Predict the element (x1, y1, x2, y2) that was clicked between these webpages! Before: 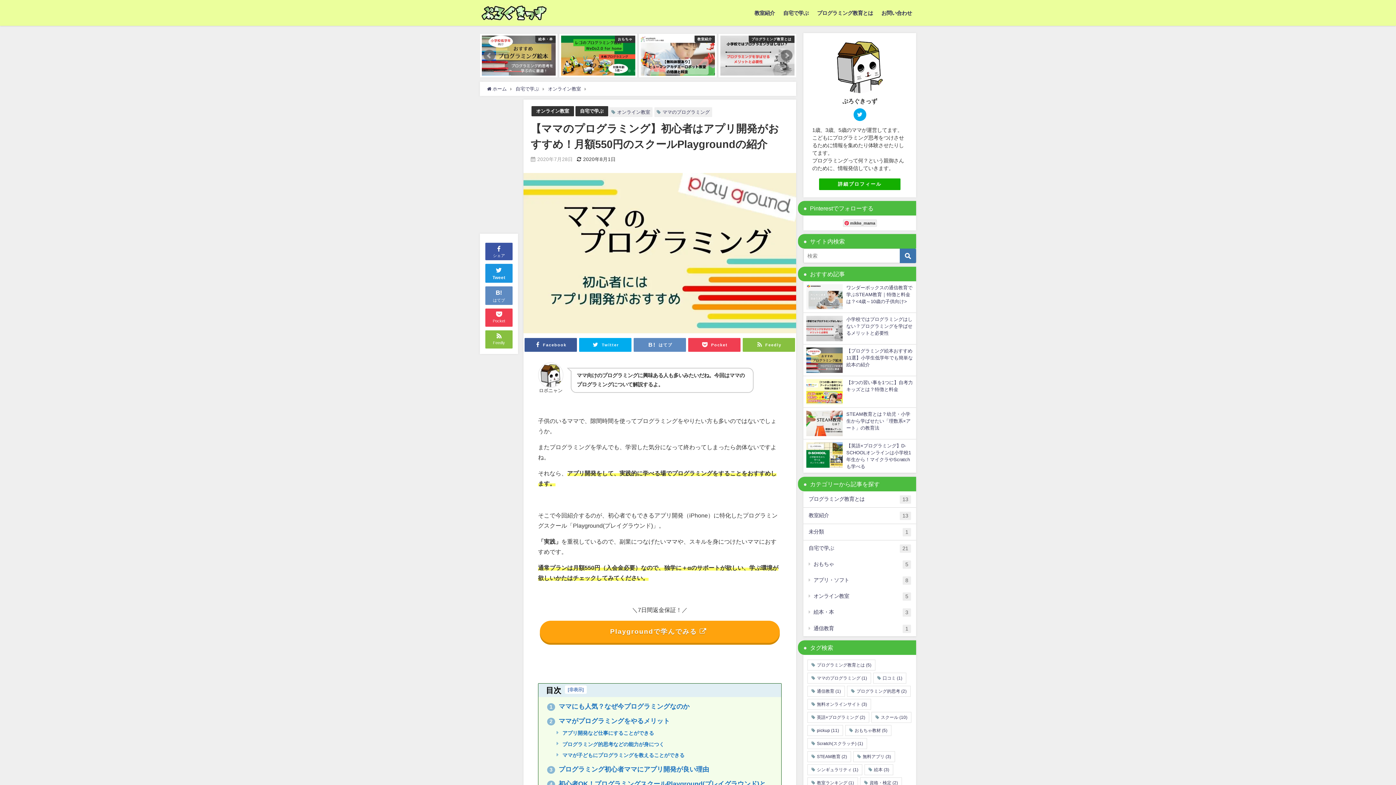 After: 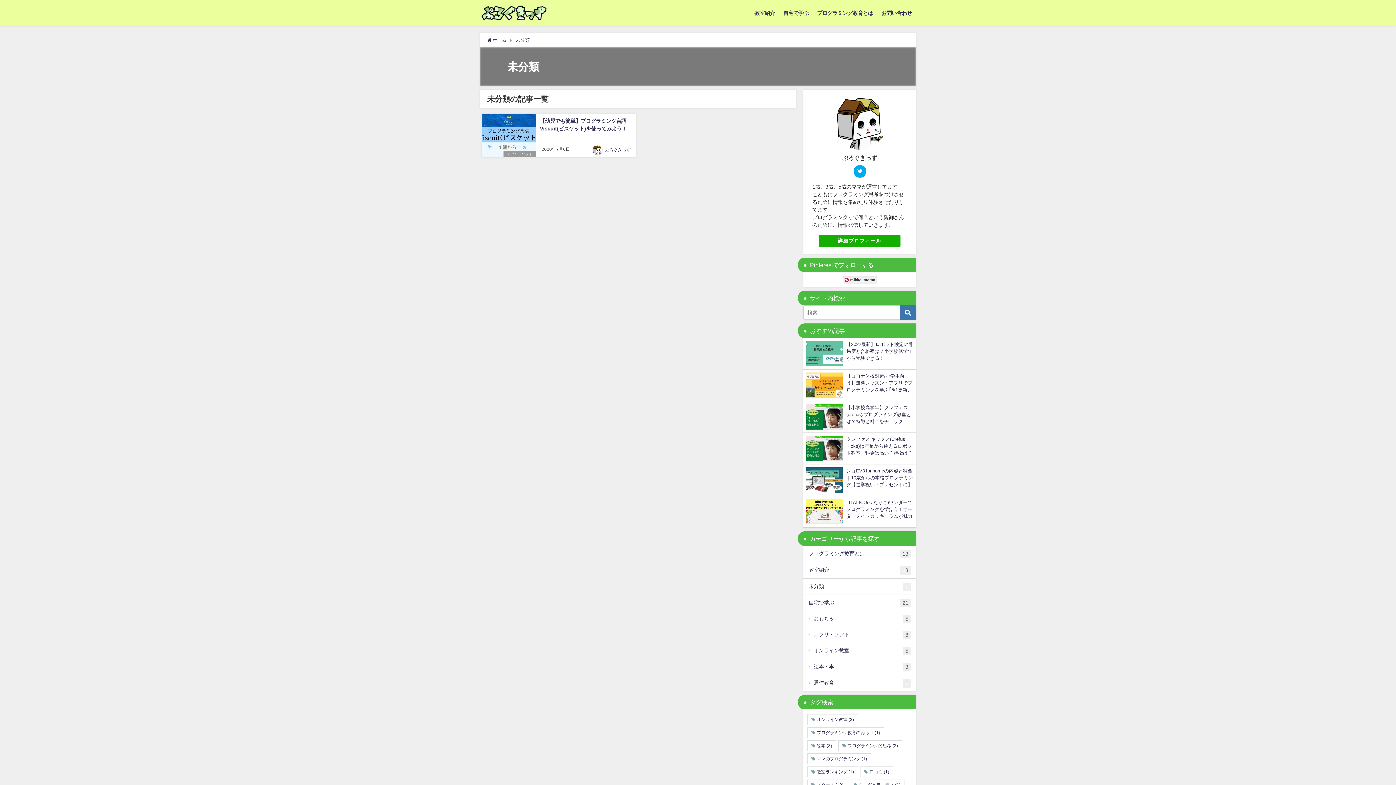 Action: label: 未分類
1 bbox: (803, 524, 916, 540)